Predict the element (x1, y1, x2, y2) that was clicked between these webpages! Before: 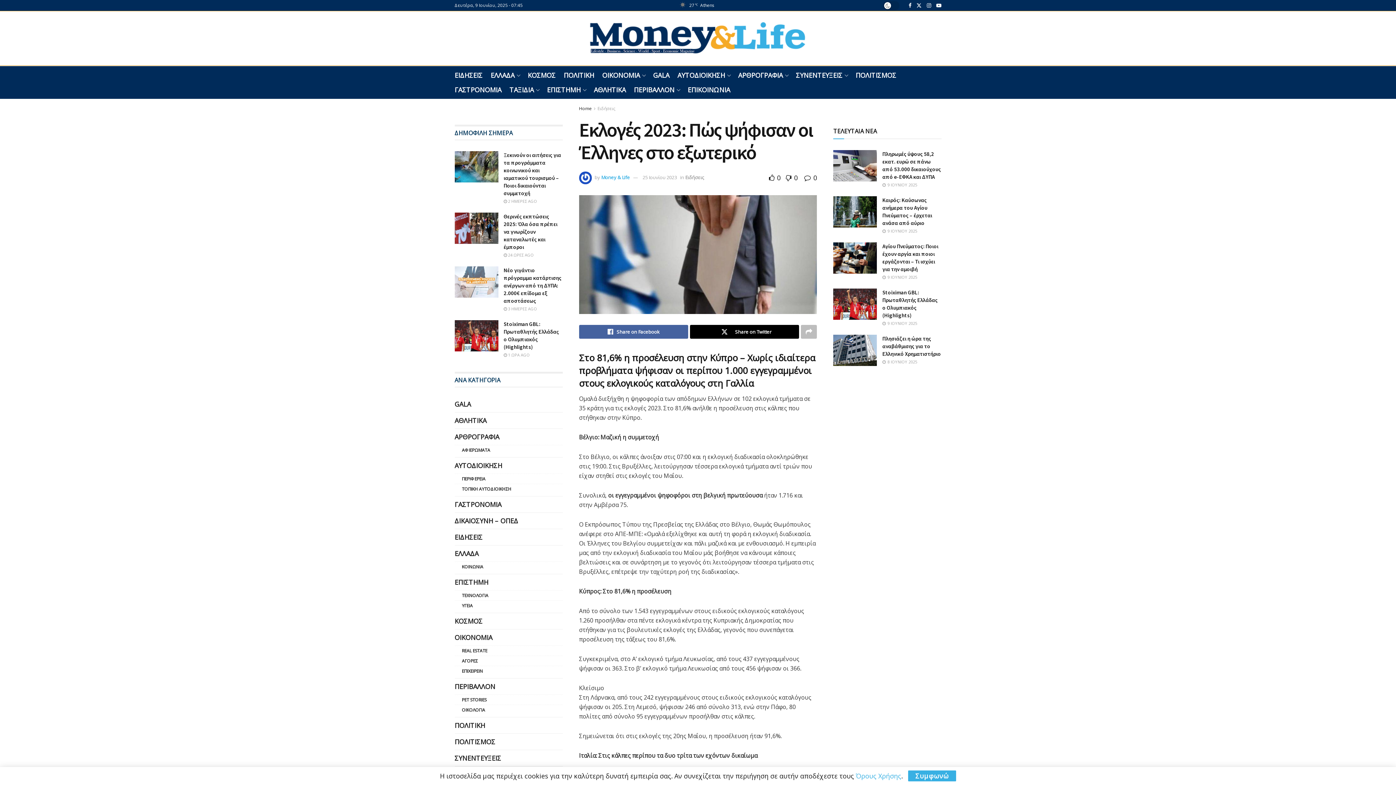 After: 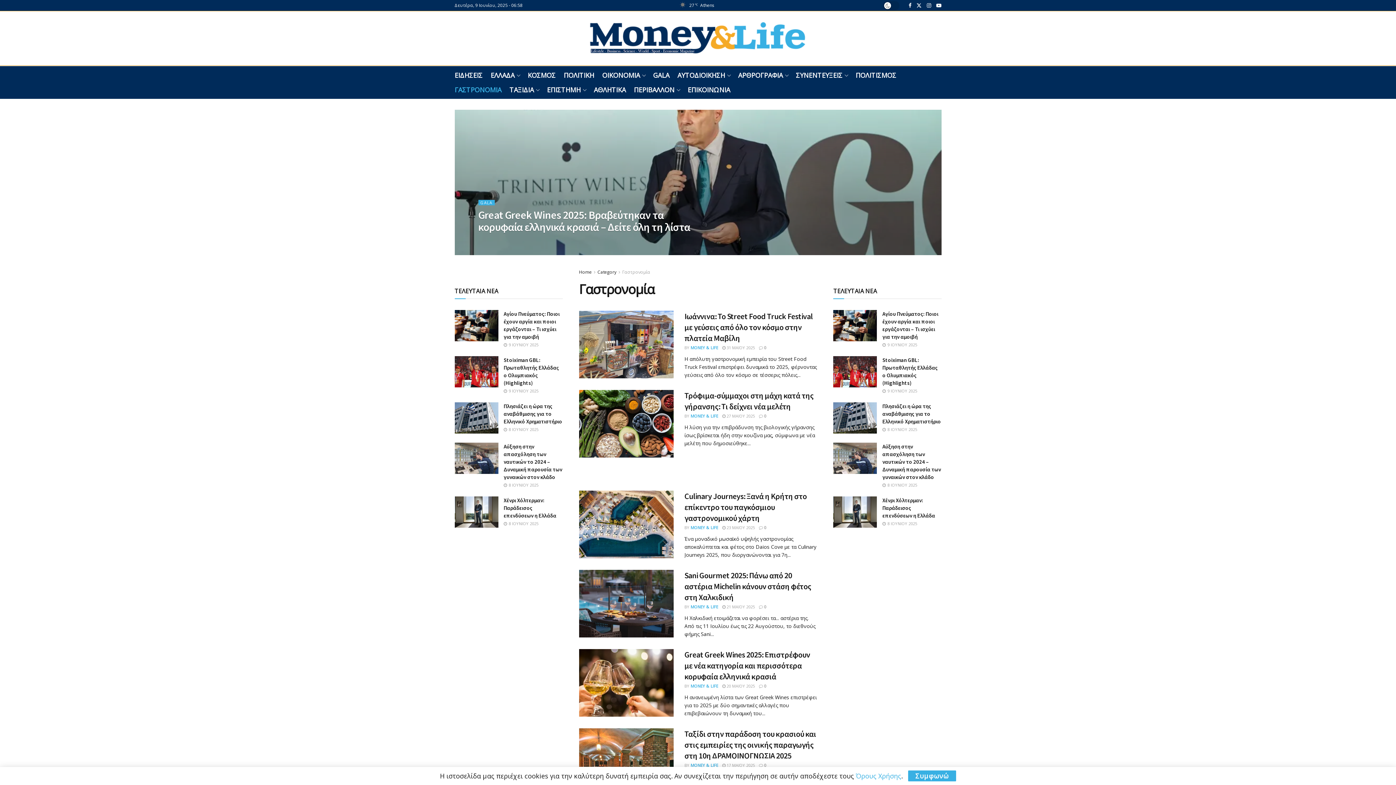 Action: bbox: (454, 82, 501, 97) label: ΓΑΣΤΡΟΝΟΜΙΑ